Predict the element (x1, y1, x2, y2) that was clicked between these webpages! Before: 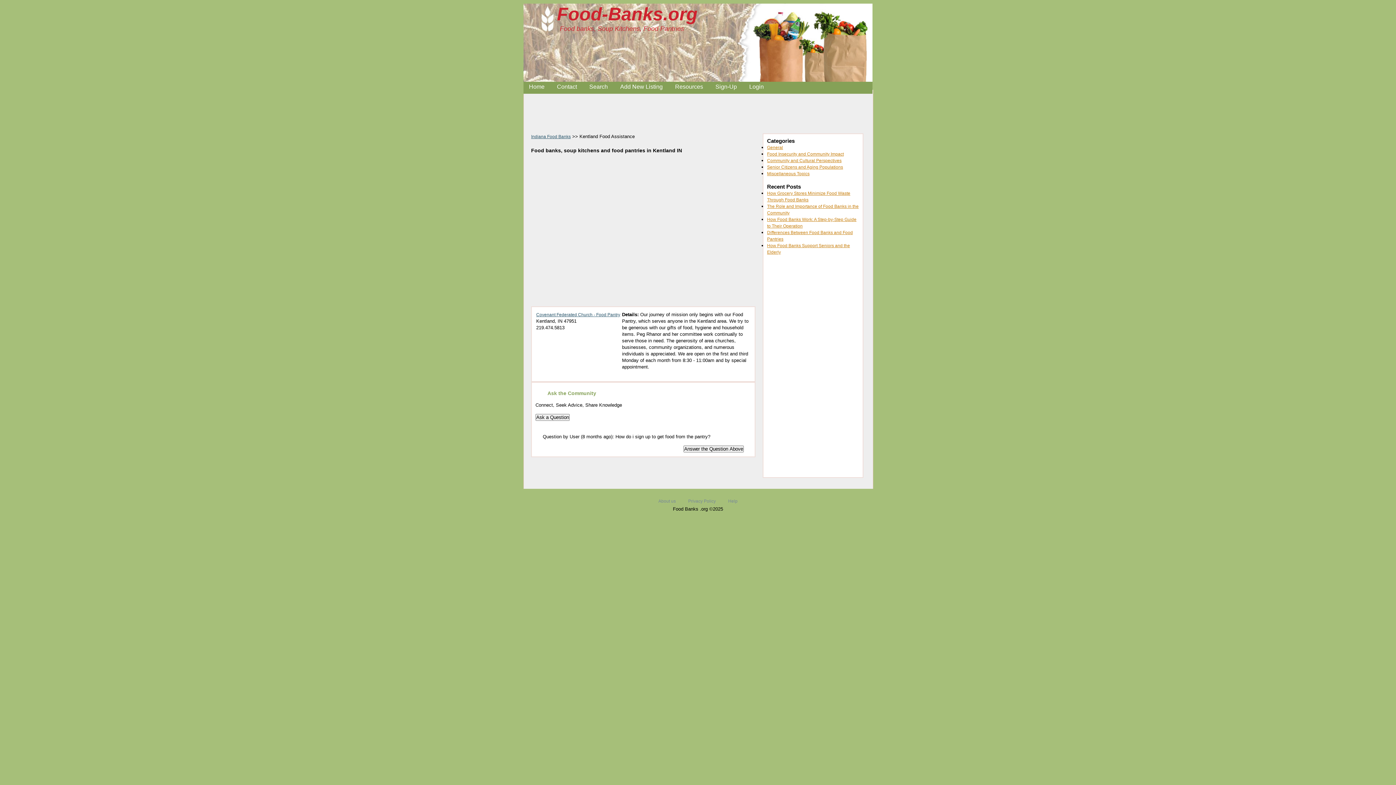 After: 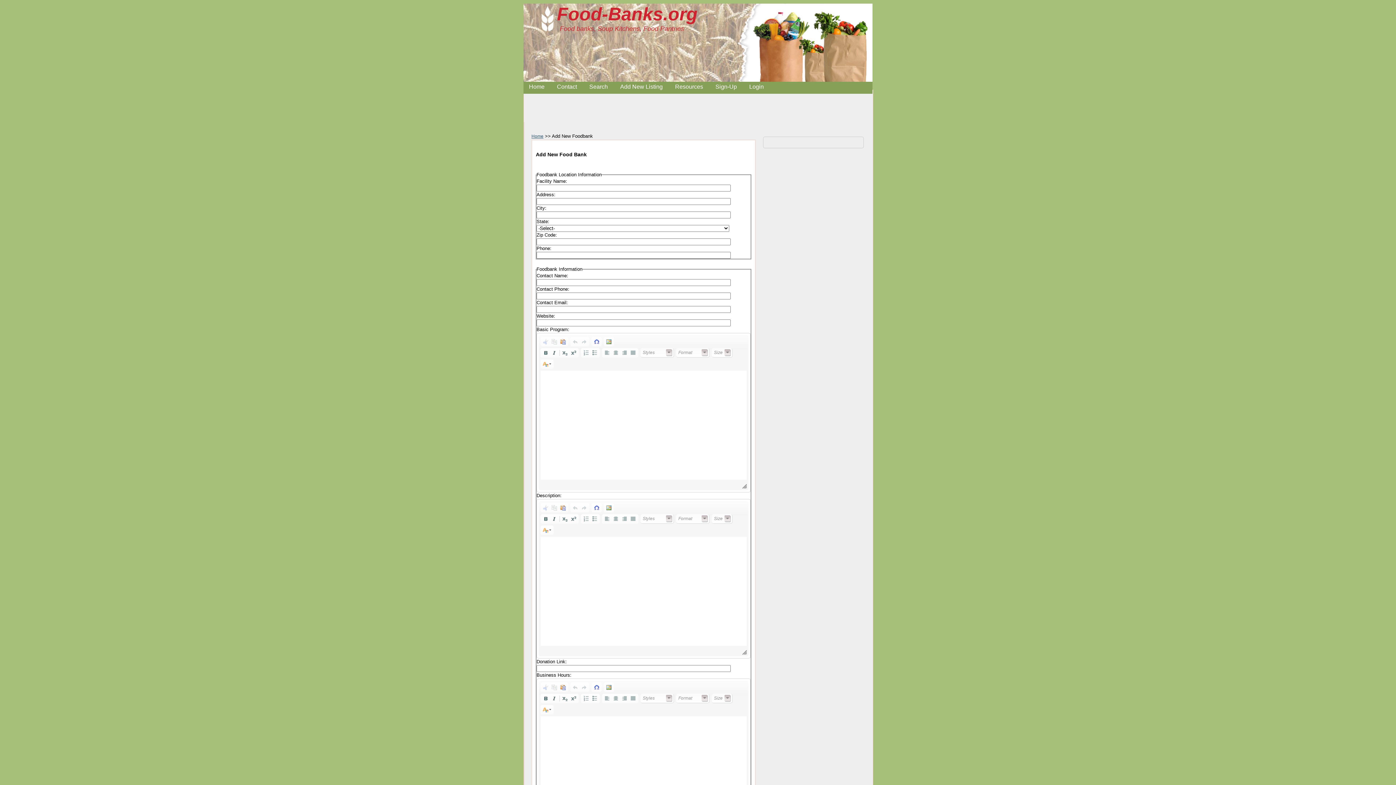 Action: bbox: (620, 83, 662, 89) label: Add New Listing